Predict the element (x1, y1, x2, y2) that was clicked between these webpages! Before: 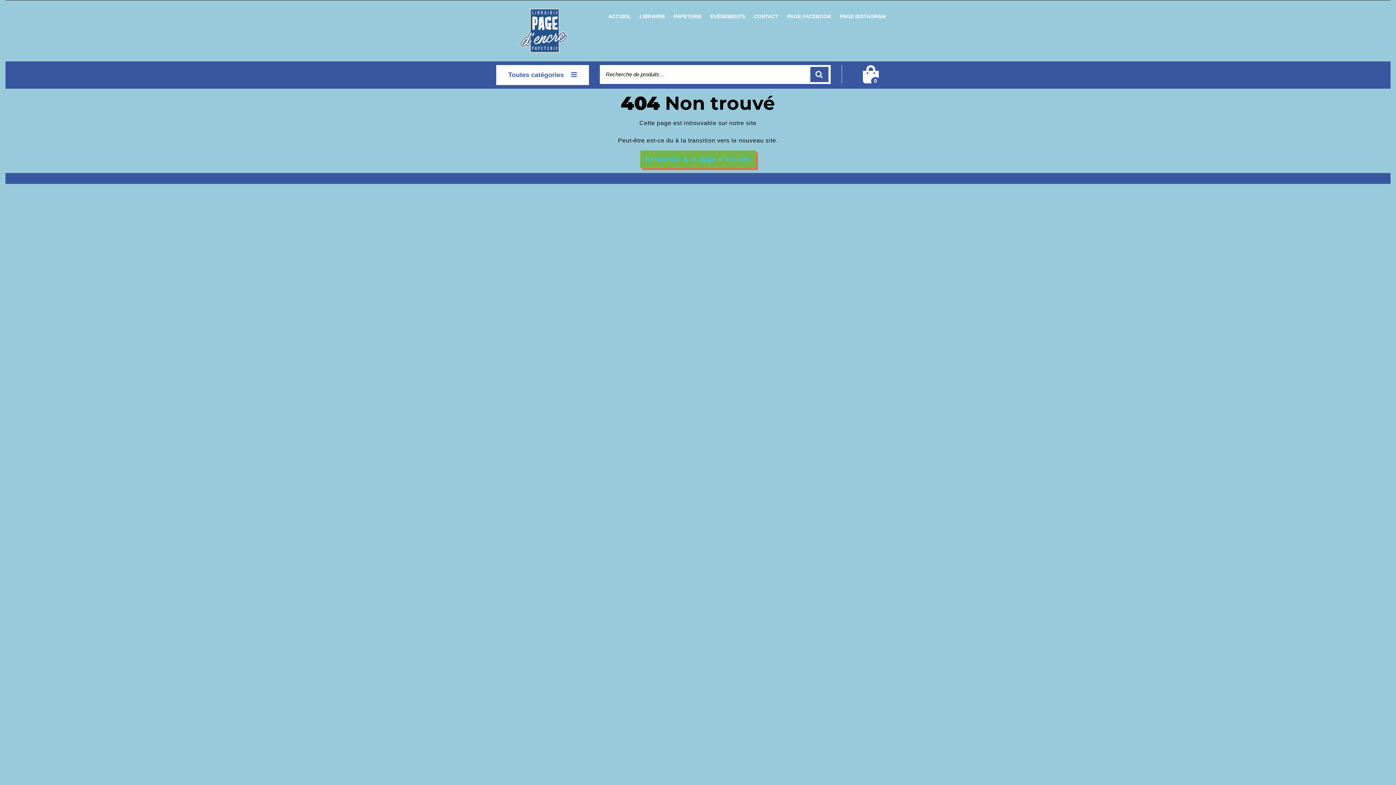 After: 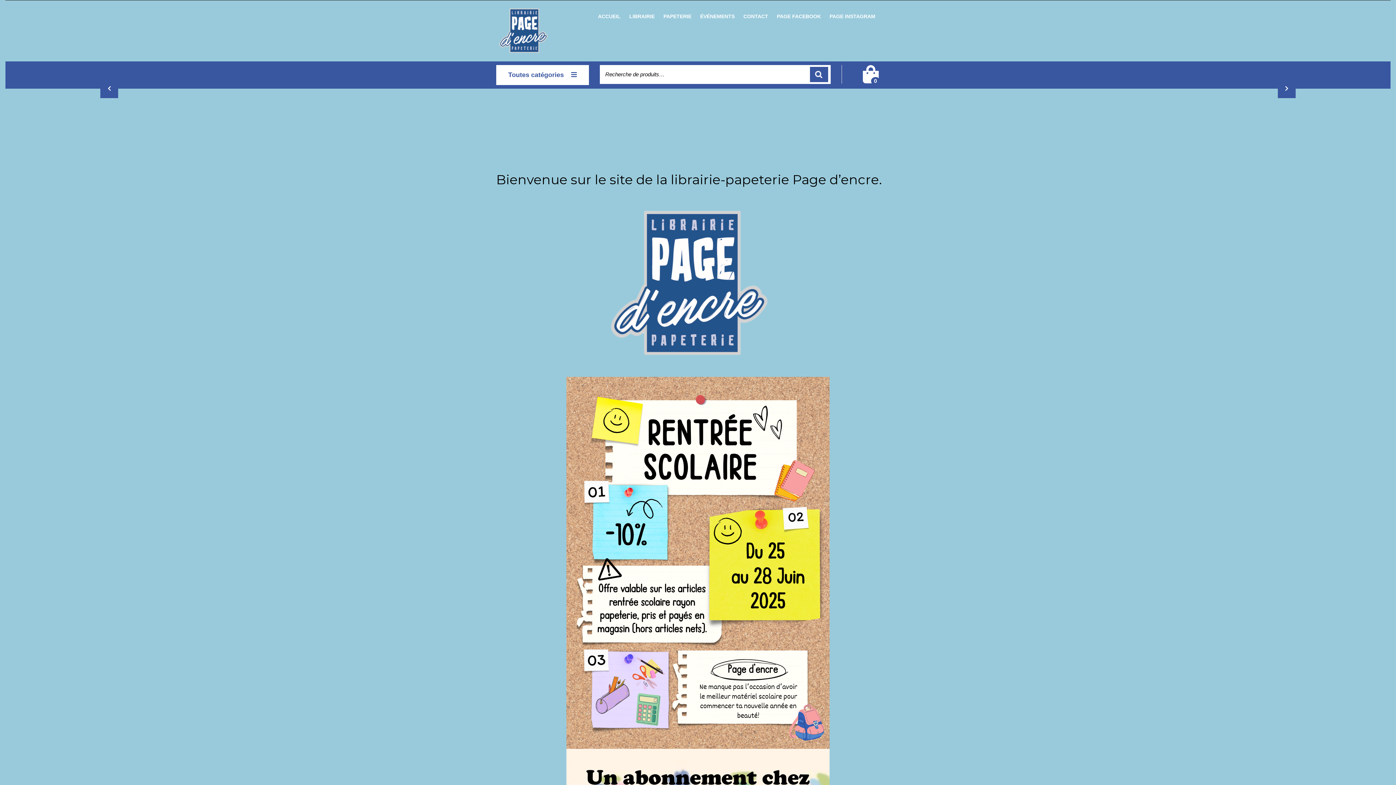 Action: bbox: (514, 27, 570, 33)